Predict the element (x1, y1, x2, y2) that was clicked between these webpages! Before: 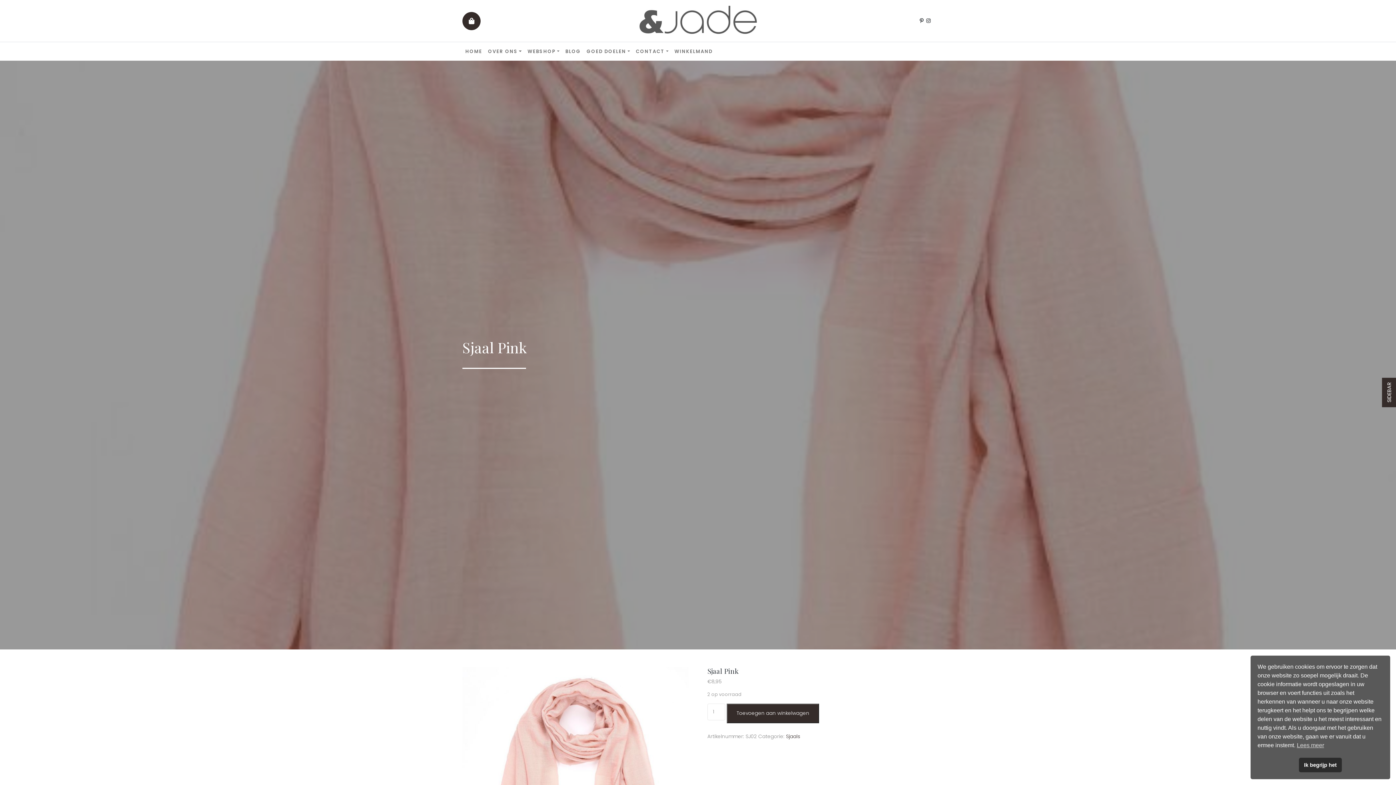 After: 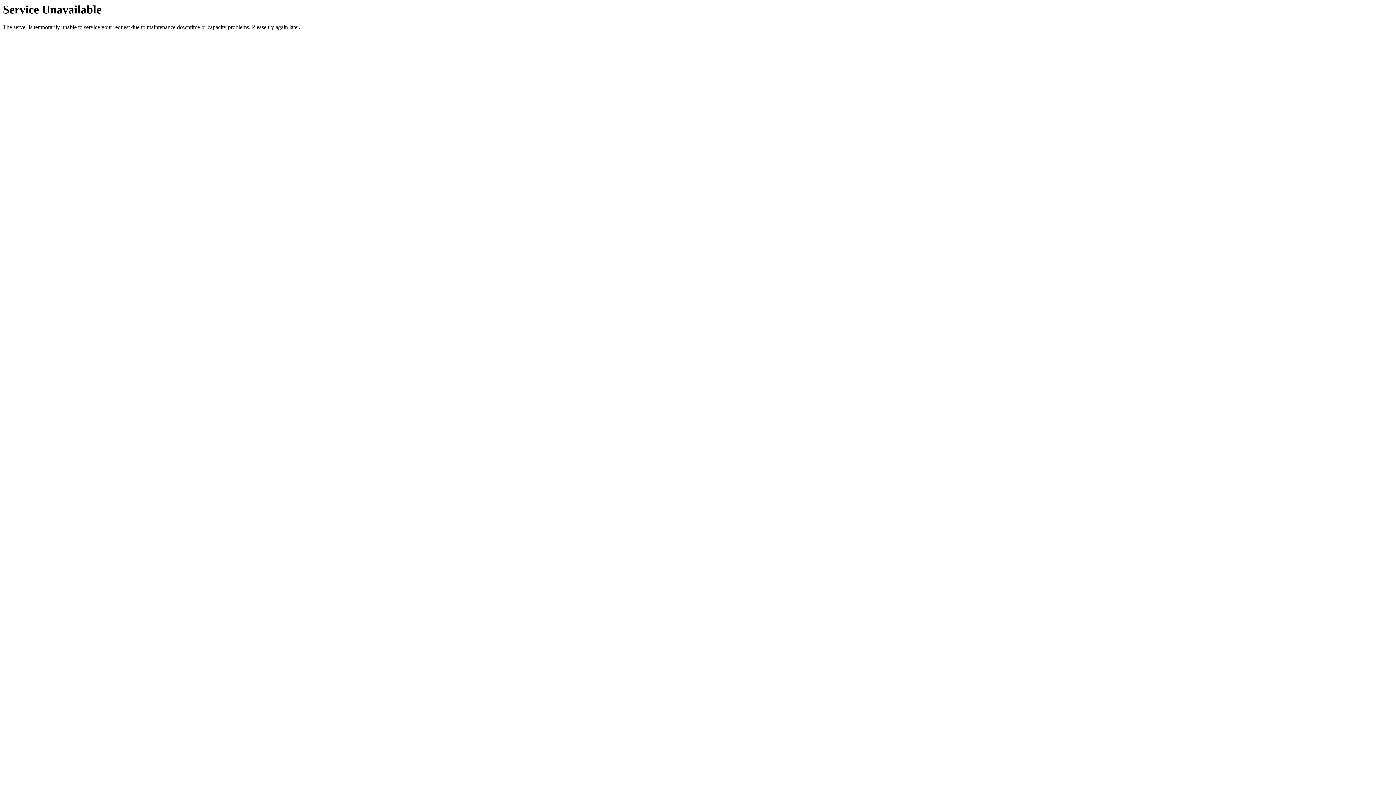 Action: bbox: (562, 45, 583, 57) label: BLOG